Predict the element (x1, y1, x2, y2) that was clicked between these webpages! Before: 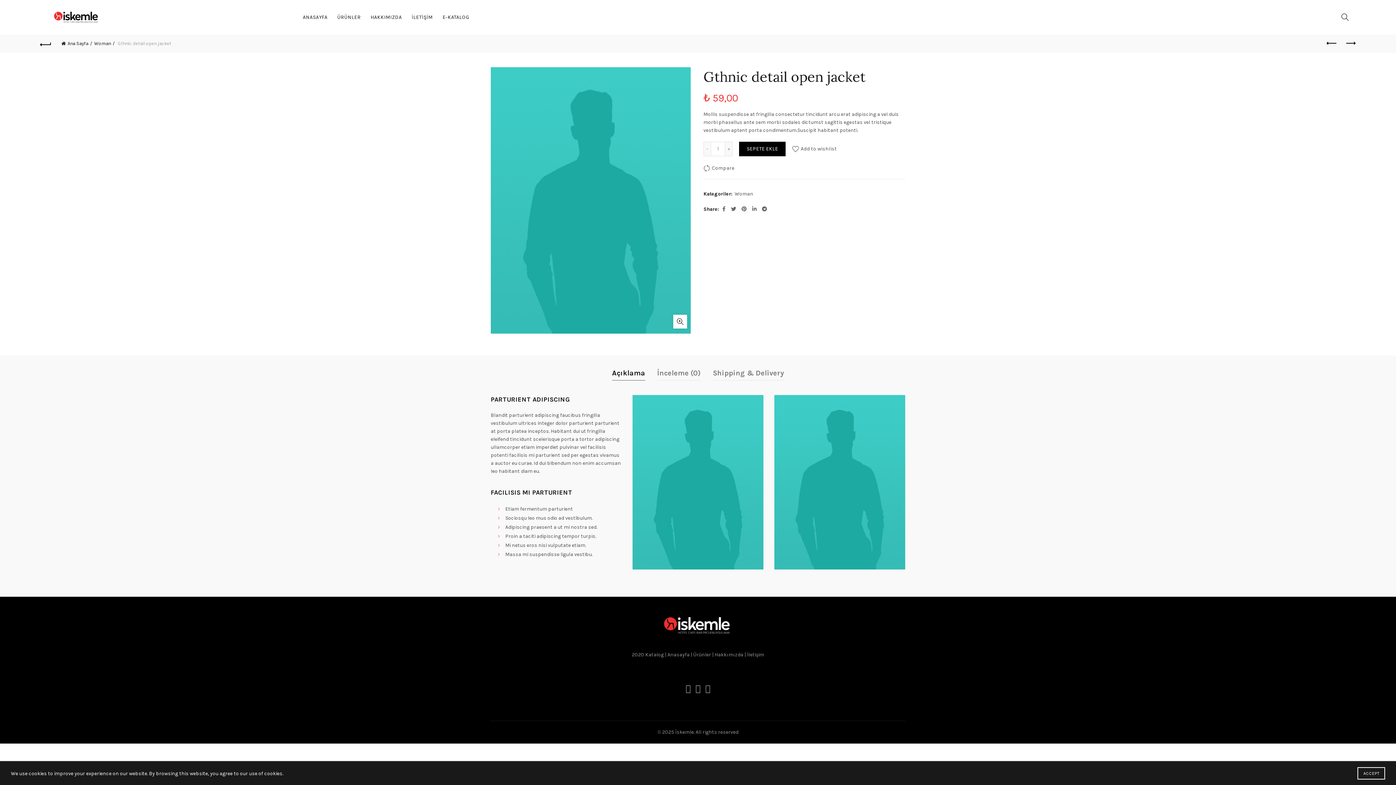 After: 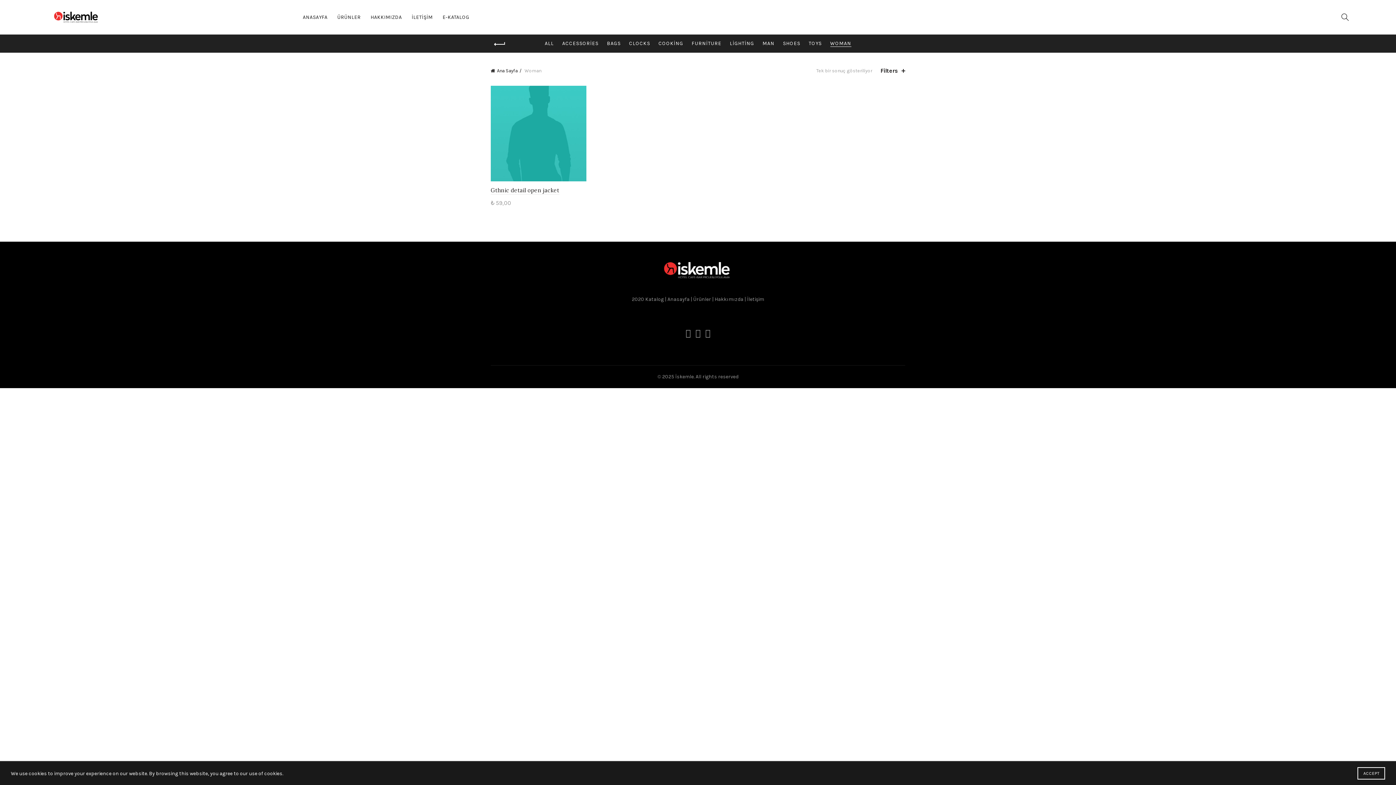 Action: label: Woman bbox: (734, 190, 753, 197)